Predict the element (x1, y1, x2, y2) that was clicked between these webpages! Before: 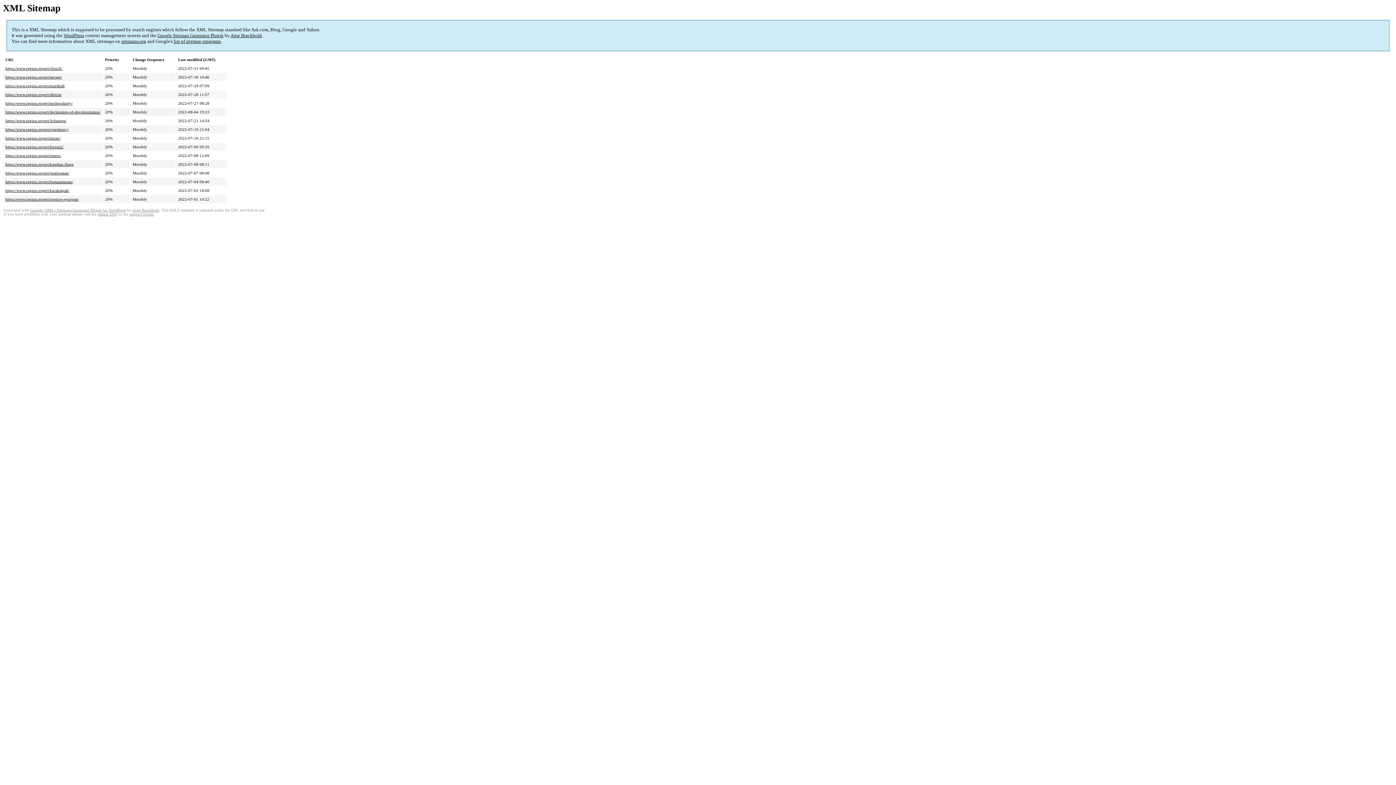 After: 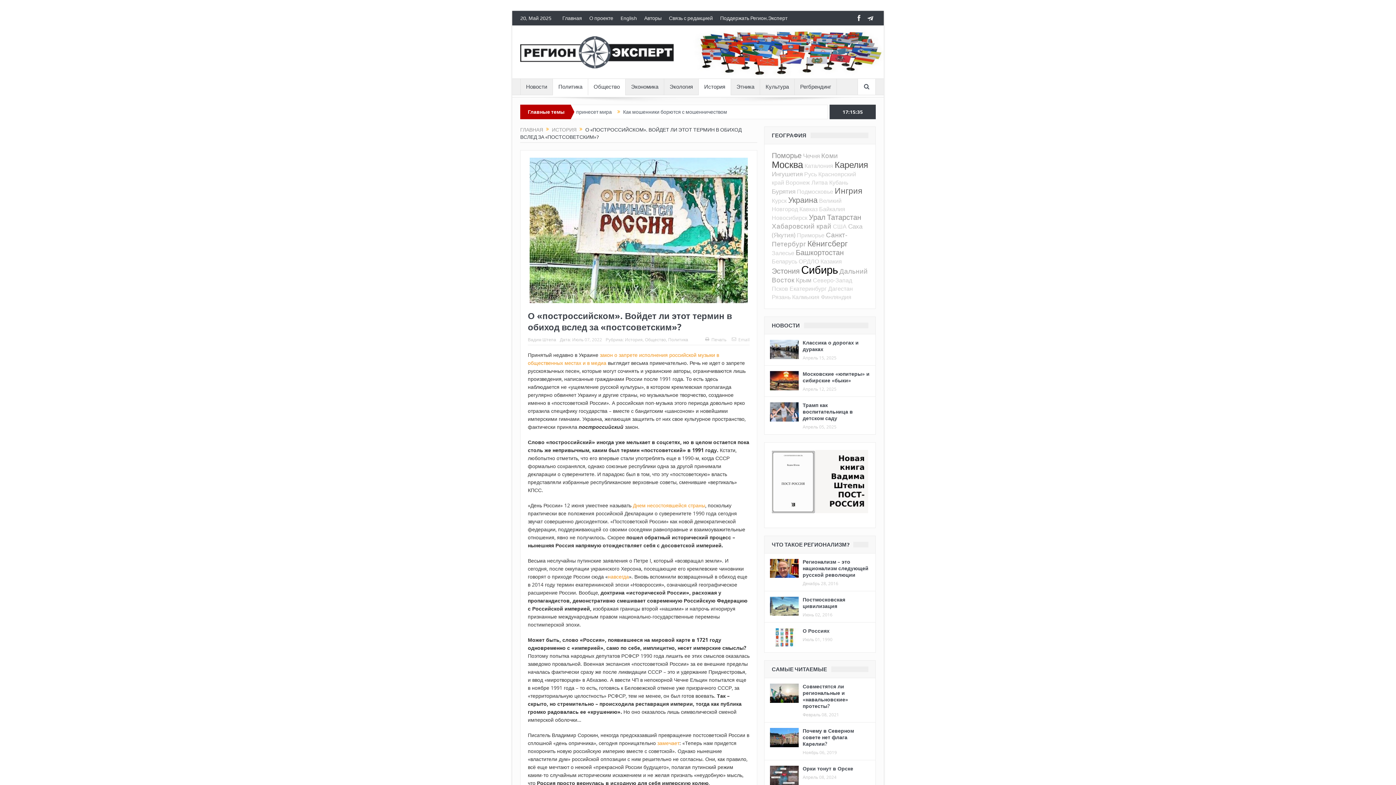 Action: label: https://www.region.expert/postrussian/ bbox: (5, 171, 69, 175)